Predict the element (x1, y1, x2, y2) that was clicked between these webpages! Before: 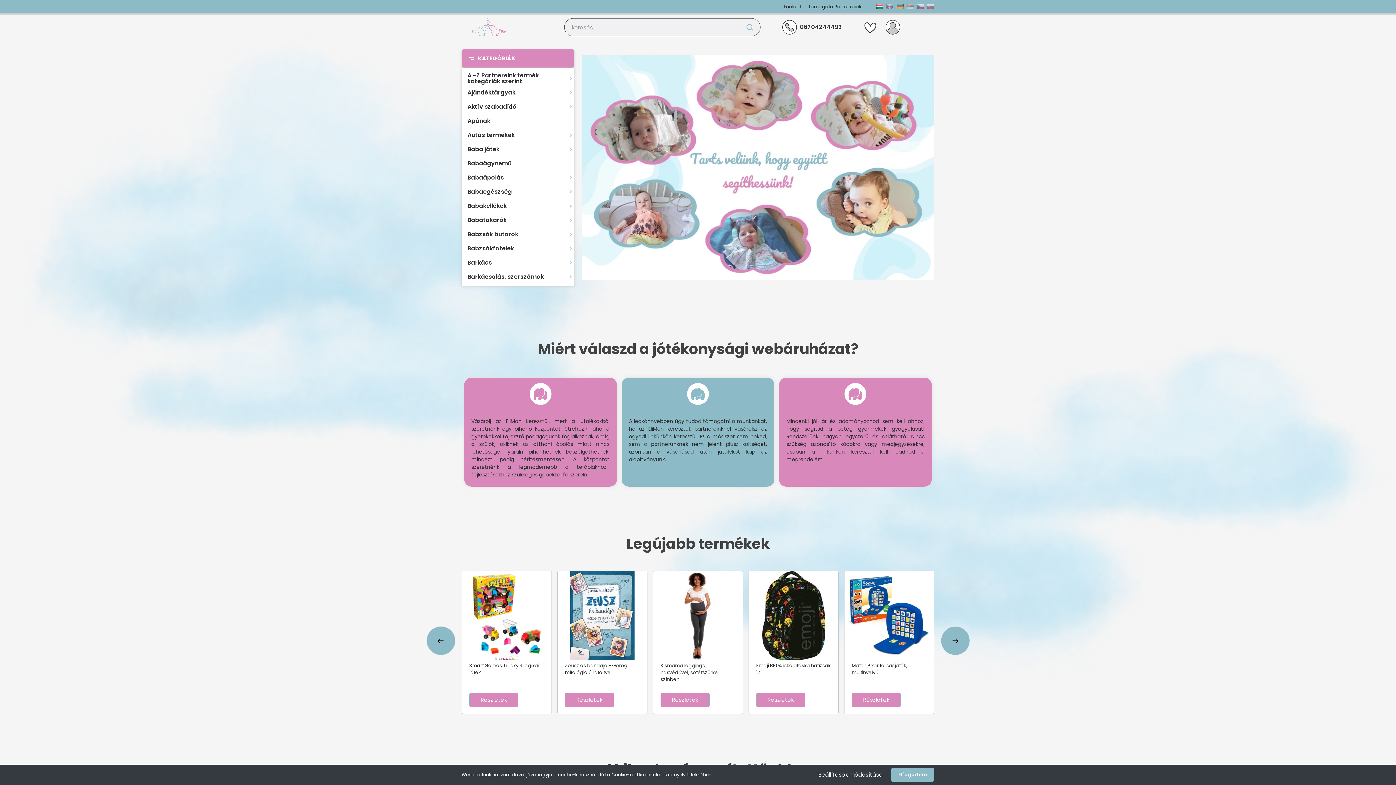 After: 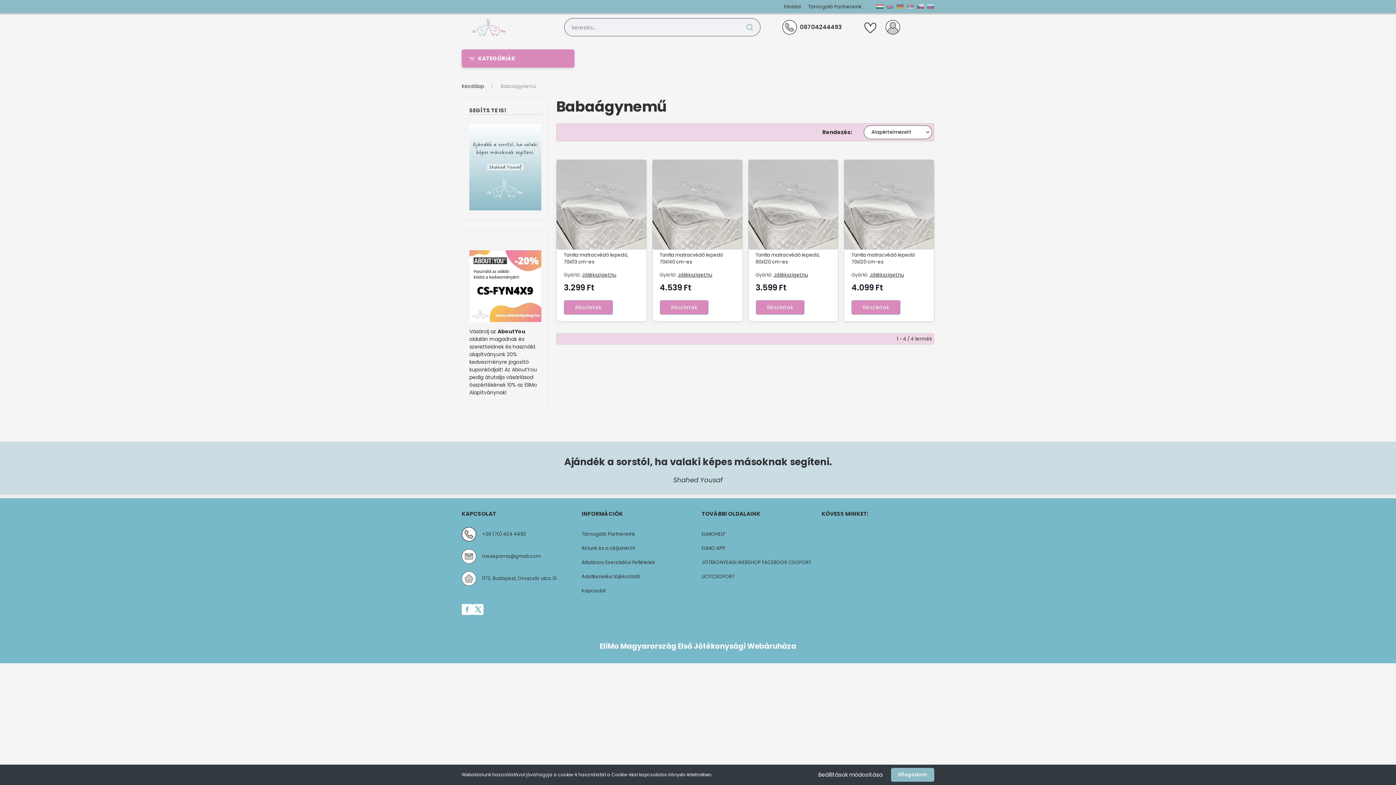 Action: label: Babaágynemű bbox: (461, 156, 574, 170)